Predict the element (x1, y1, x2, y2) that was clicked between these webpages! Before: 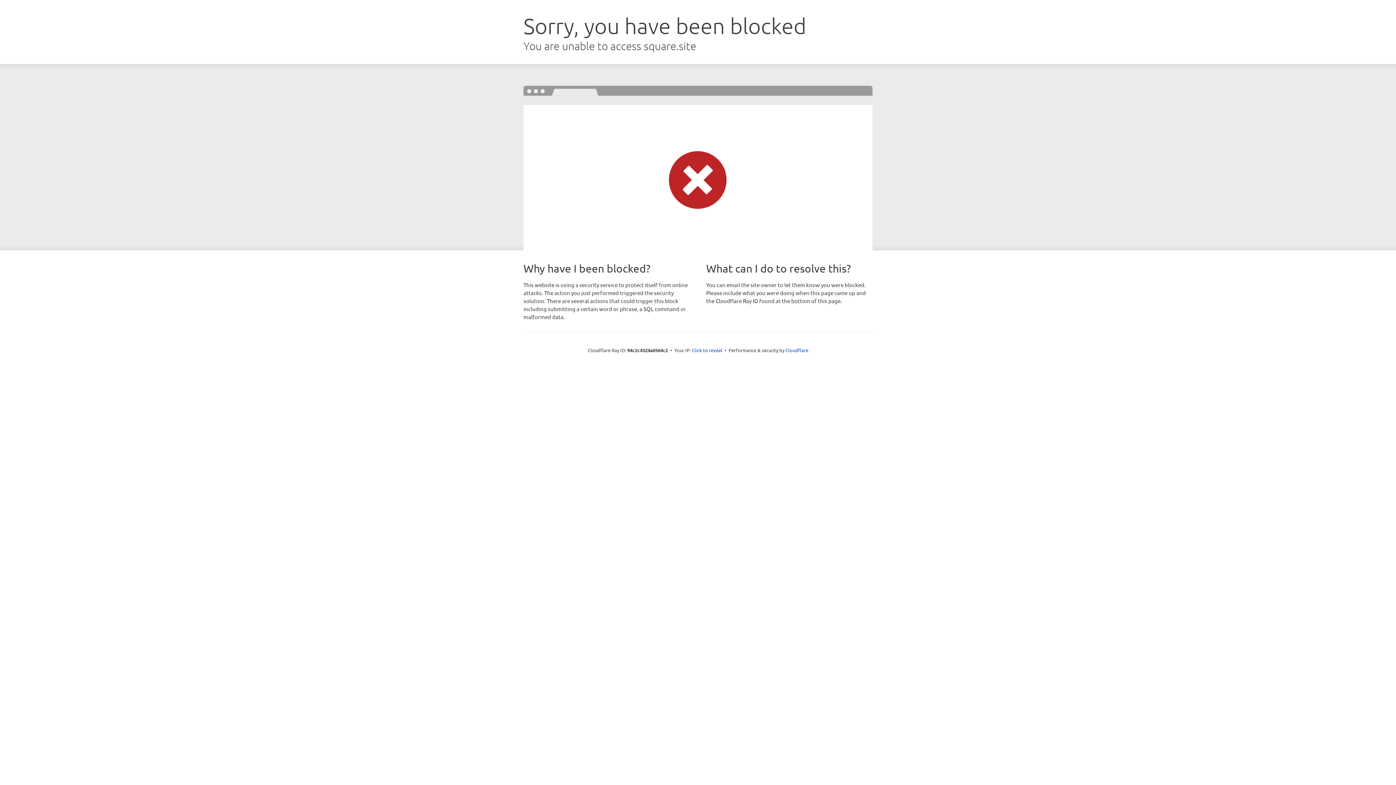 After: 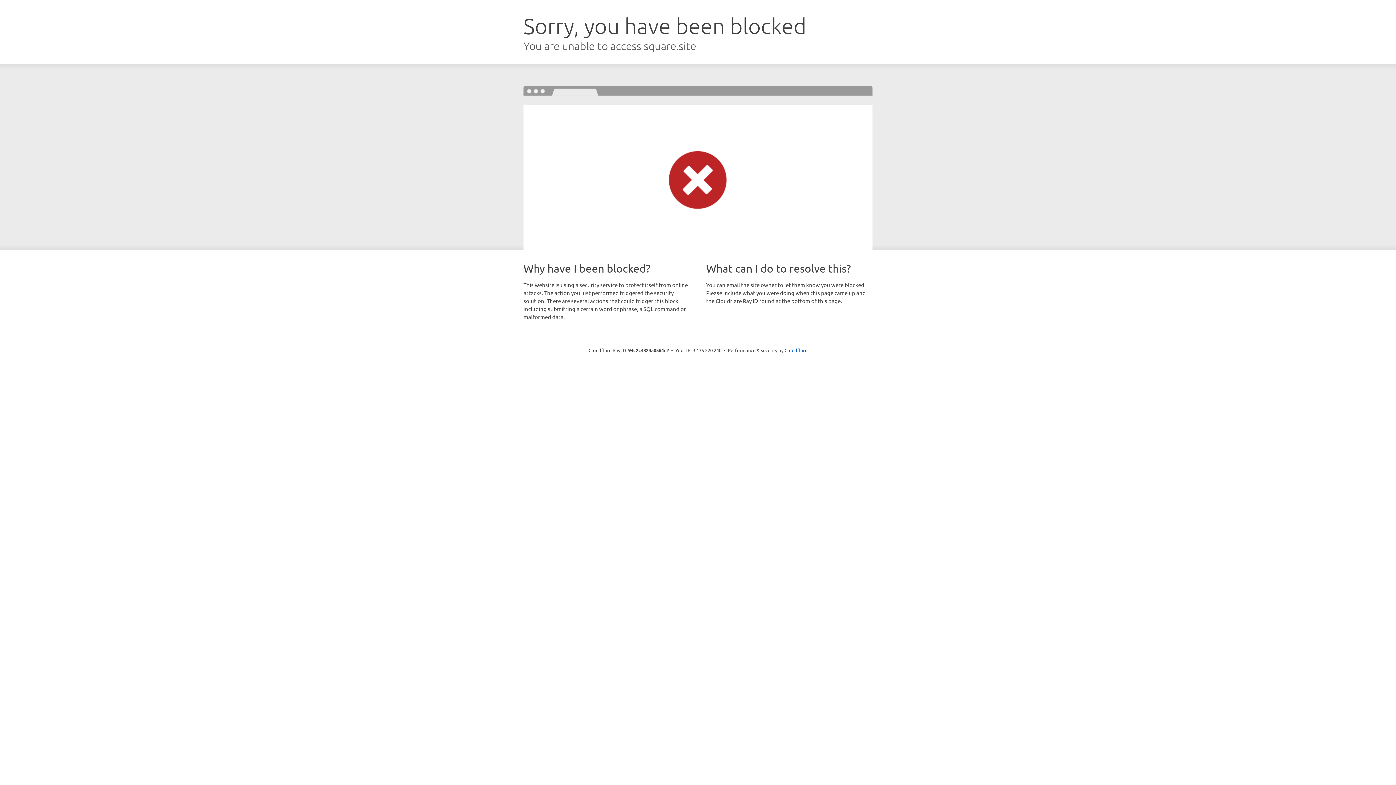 Action: label: Click to reveal bbox: (692, 346, 722, 353)